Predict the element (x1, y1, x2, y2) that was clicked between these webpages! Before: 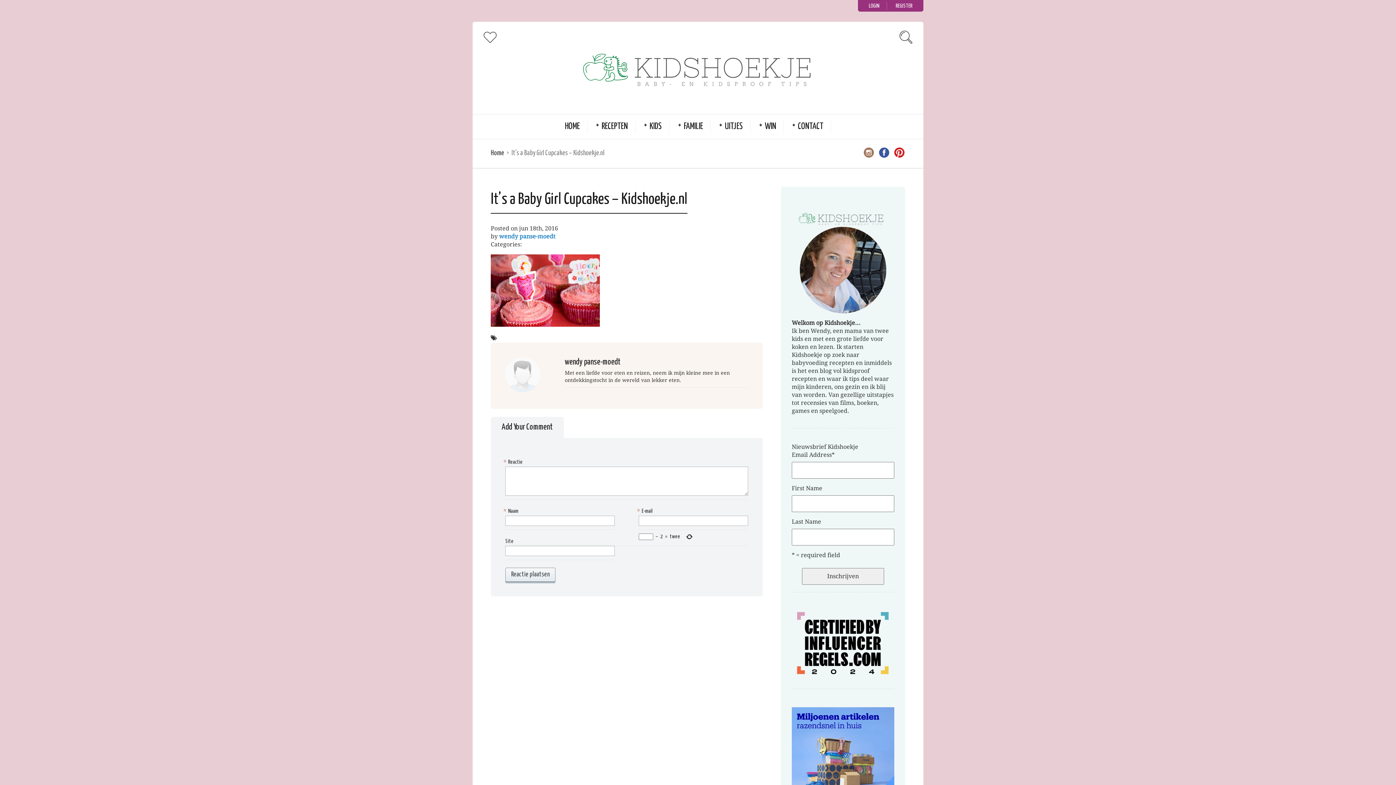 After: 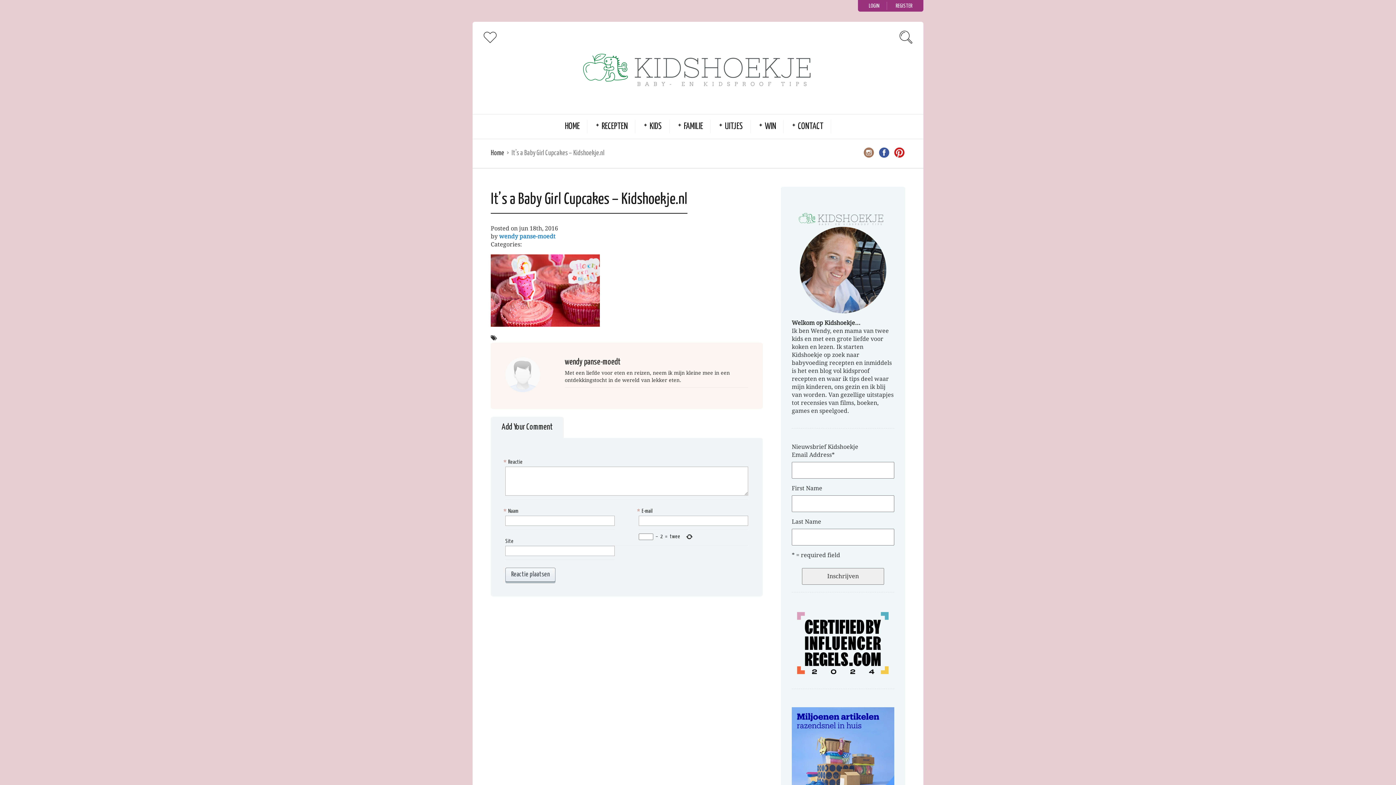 Action: bbox: (893, 146, 905, 160)